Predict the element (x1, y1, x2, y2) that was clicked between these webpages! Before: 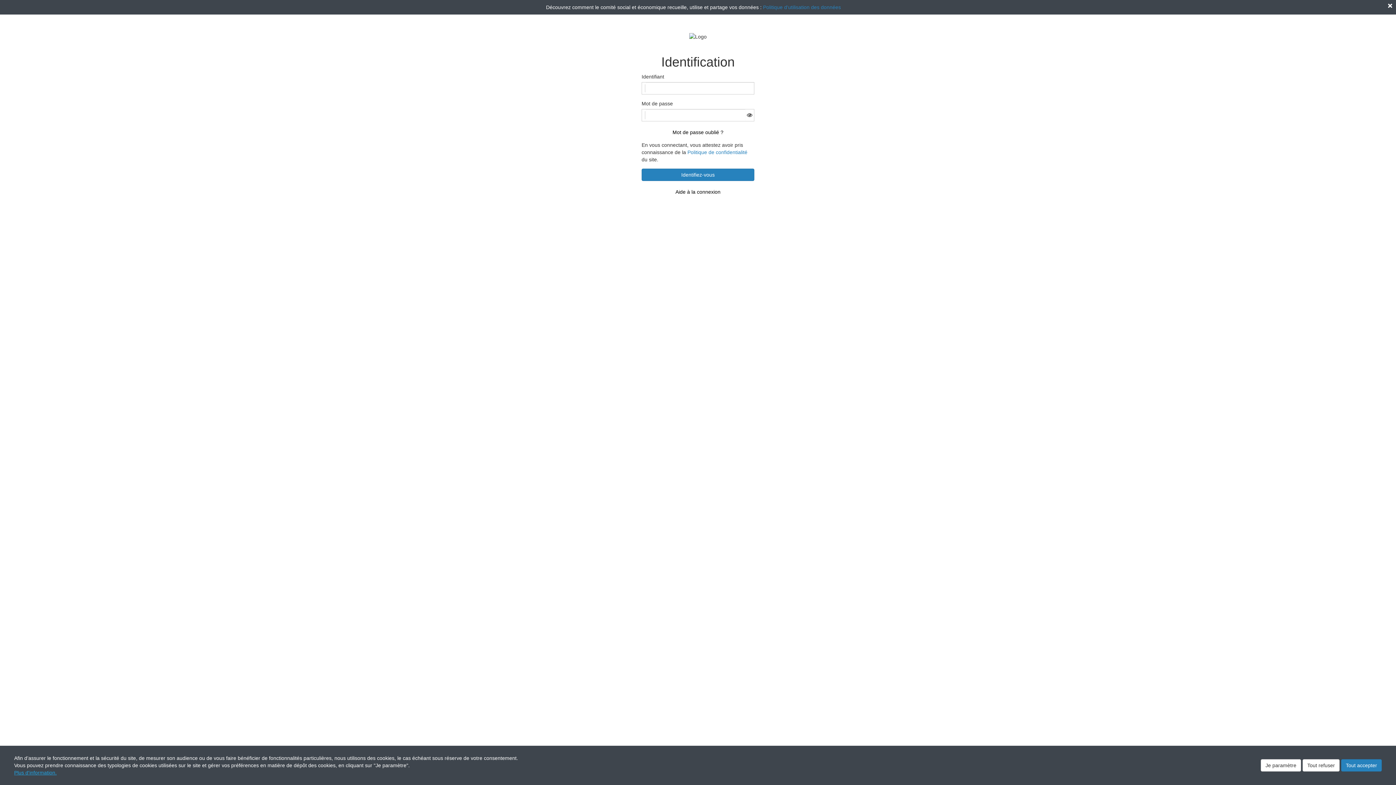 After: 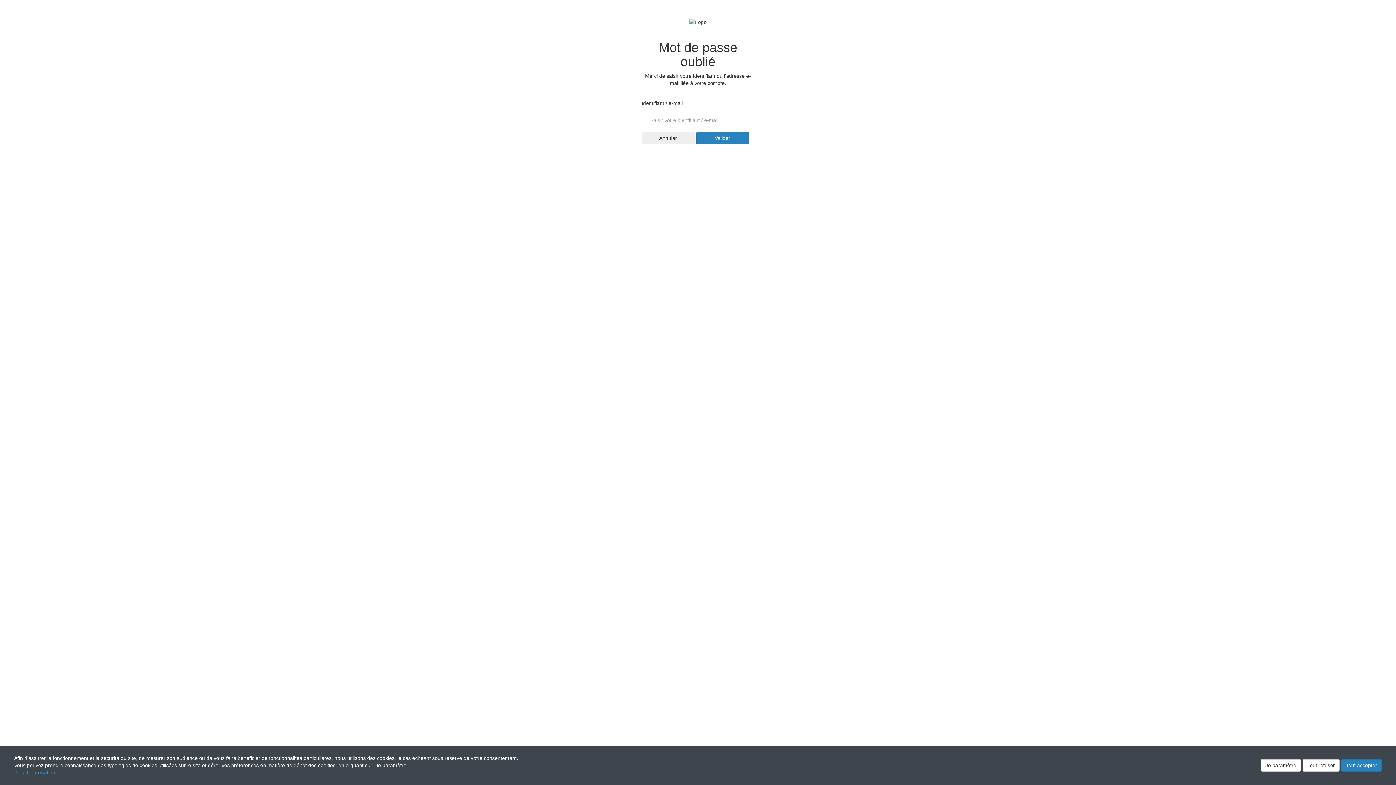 Action: bbox: (641, 127, 754, 137) label: Mot de passe oublié ?